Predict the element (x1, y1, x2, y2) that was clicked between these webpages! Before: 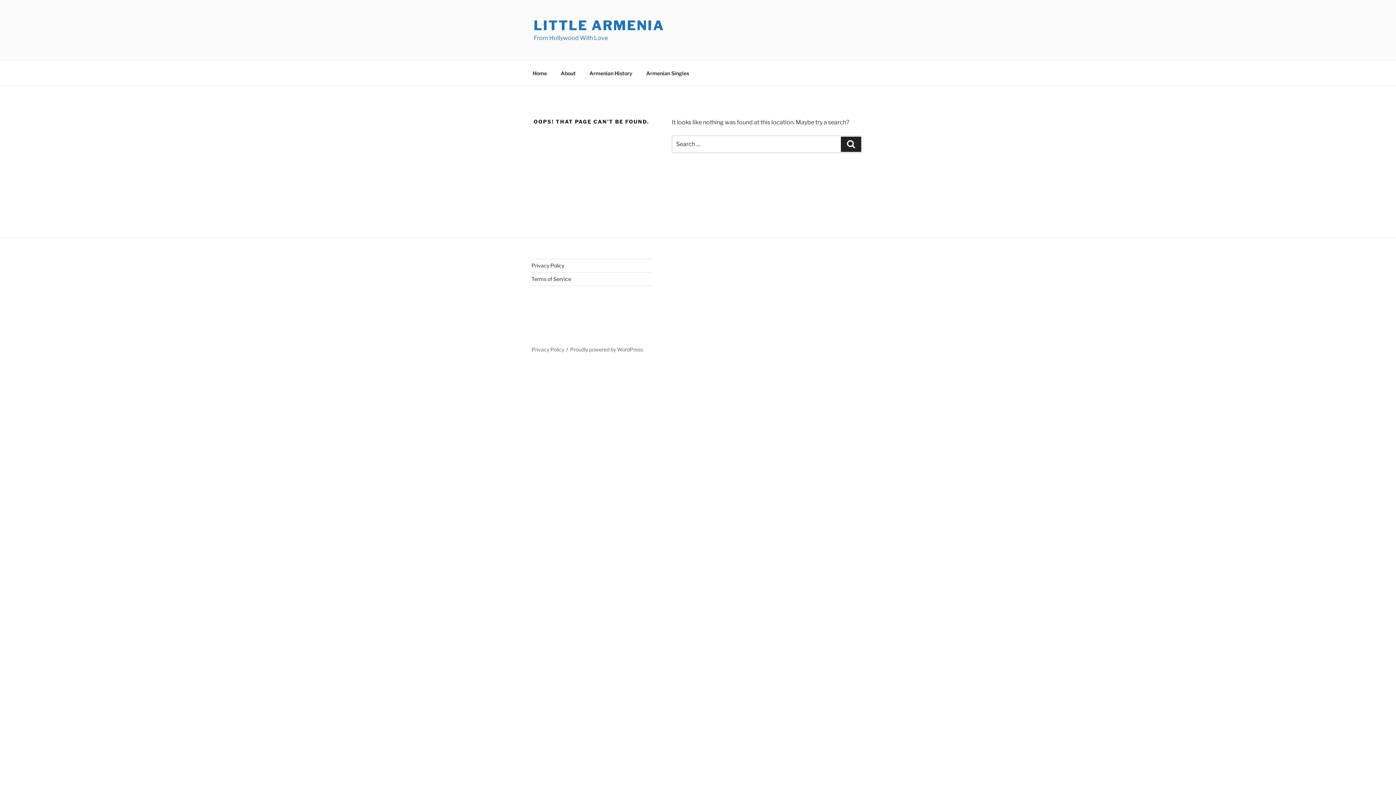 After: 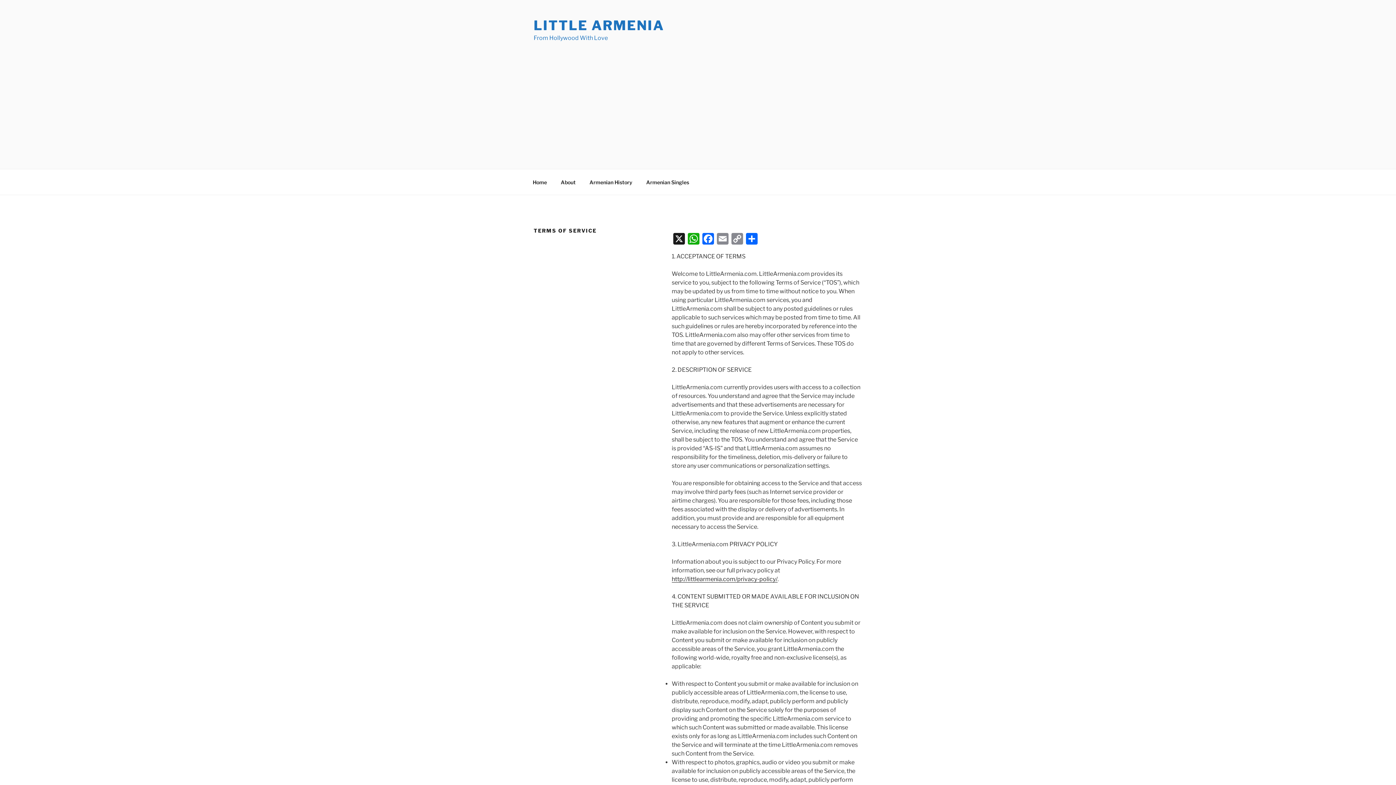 Action: bbox: (531, 276, 571, 282) label: Terms of Service